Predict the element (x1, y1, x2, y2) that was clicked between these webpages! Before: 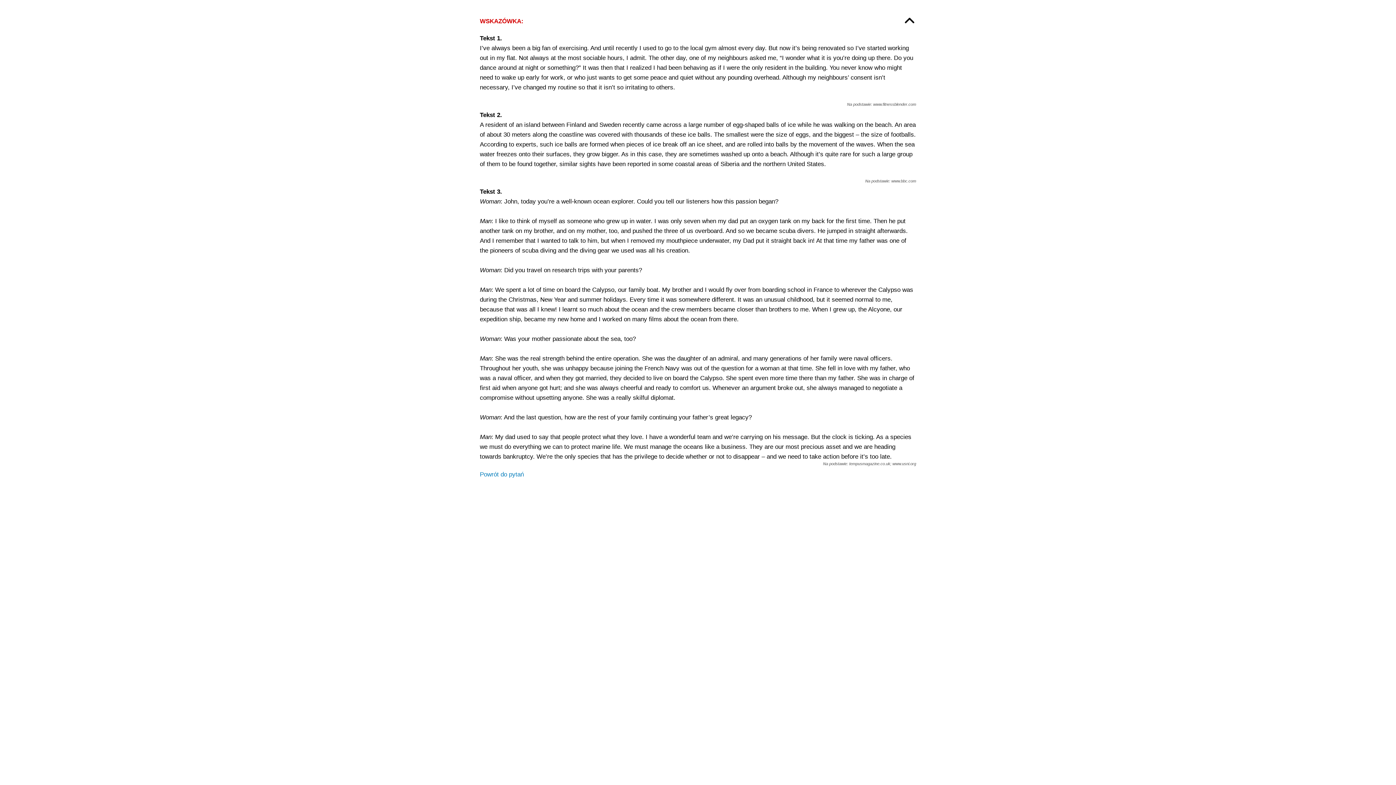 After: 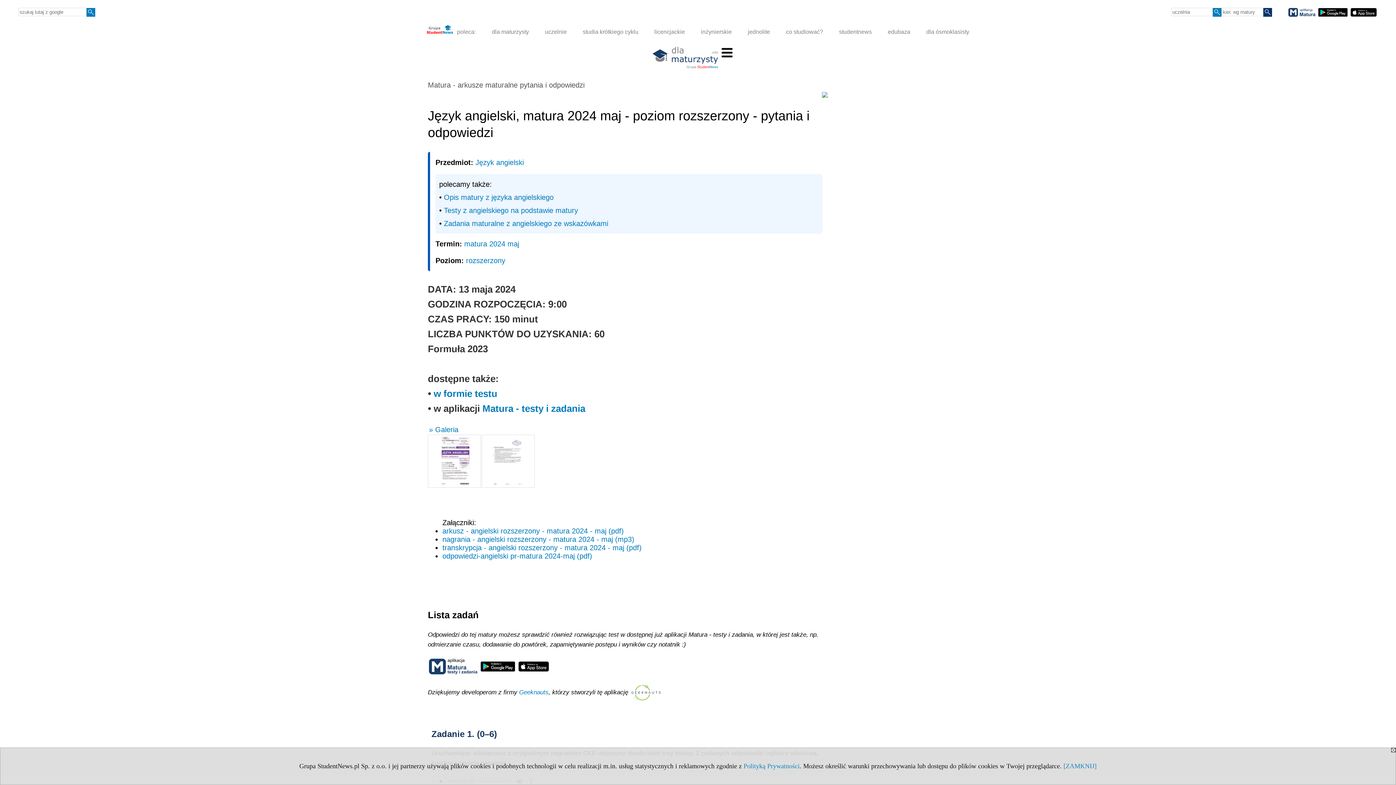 Action: bbox: (480, 471, 524, 478) label: Powrót do pytań